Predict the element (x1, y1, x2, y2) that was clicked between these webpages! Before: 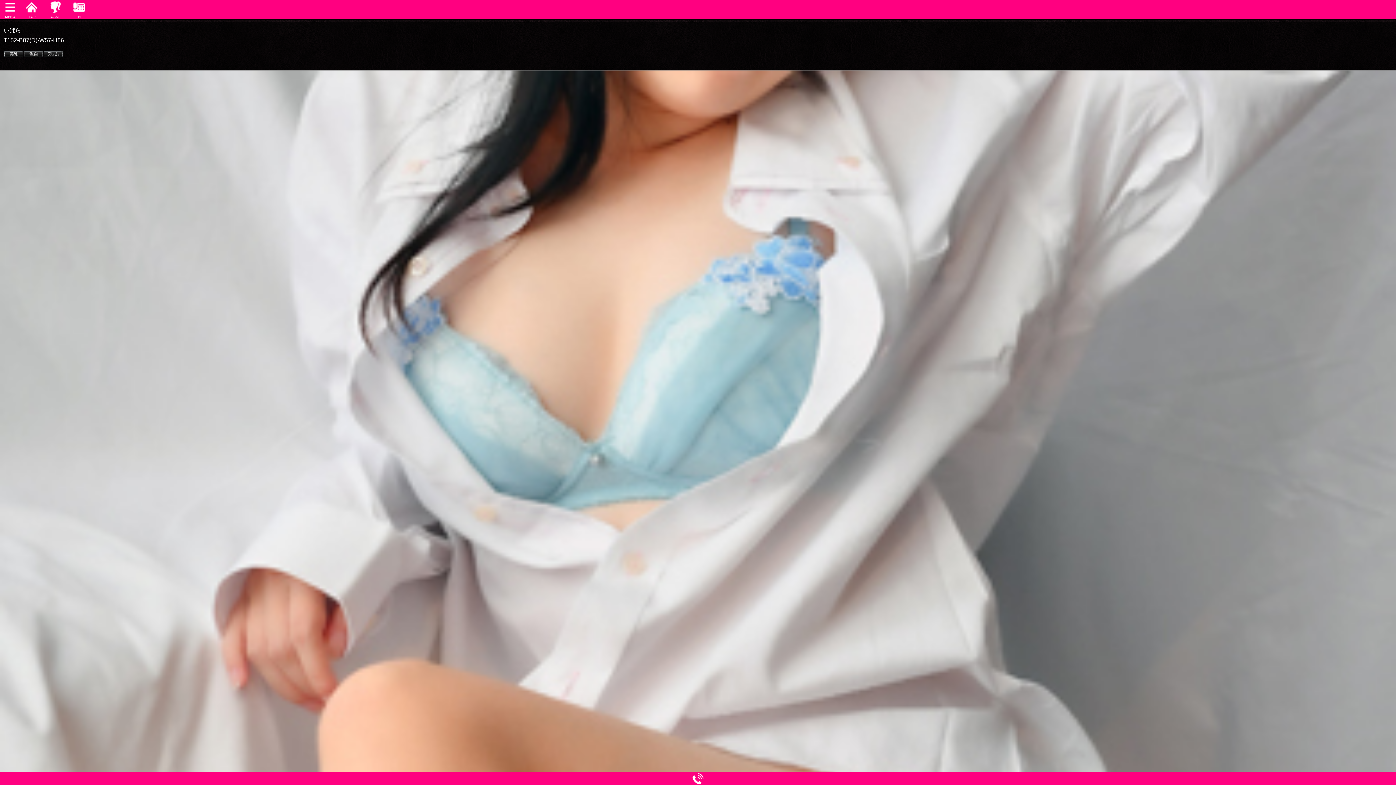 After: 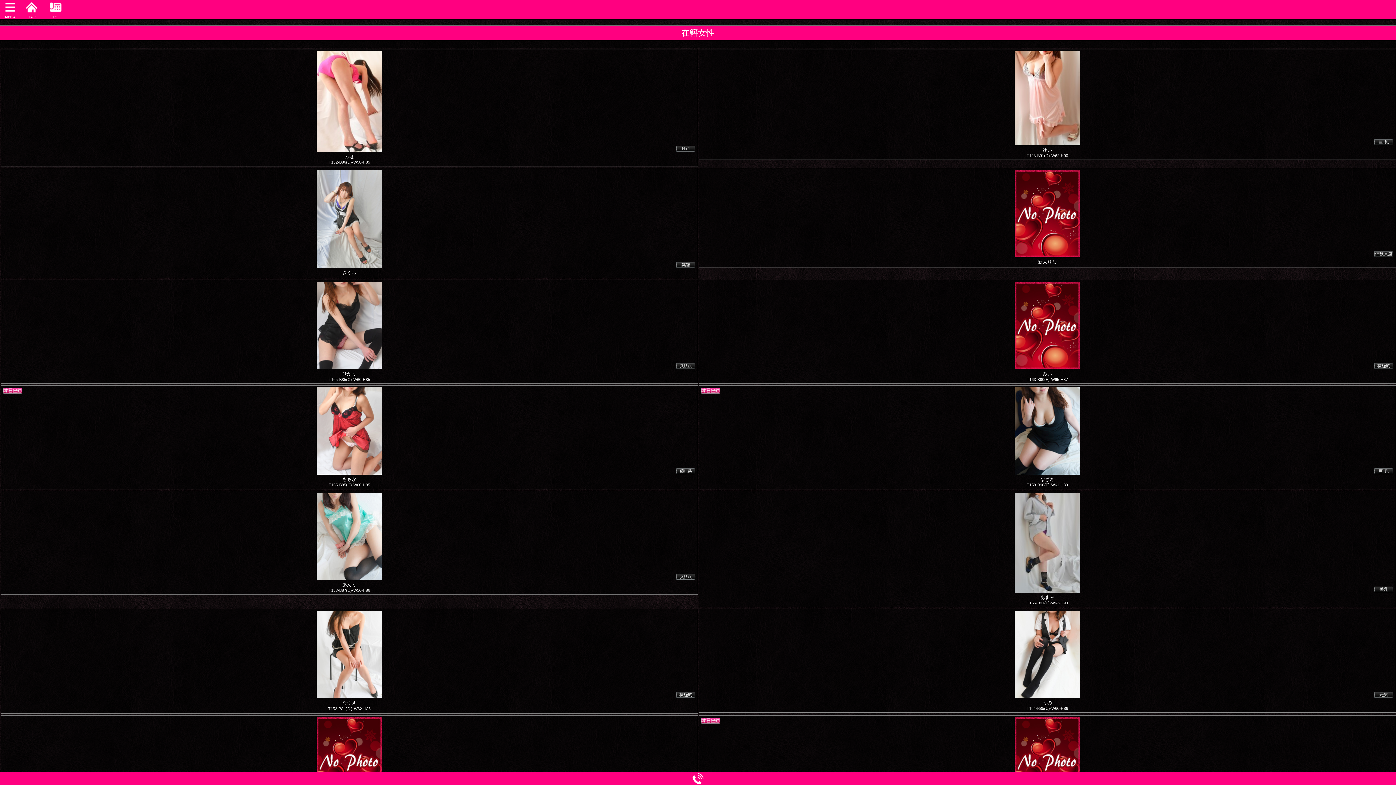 Action: bbox: (47, 12, 63, 18) label: CAST